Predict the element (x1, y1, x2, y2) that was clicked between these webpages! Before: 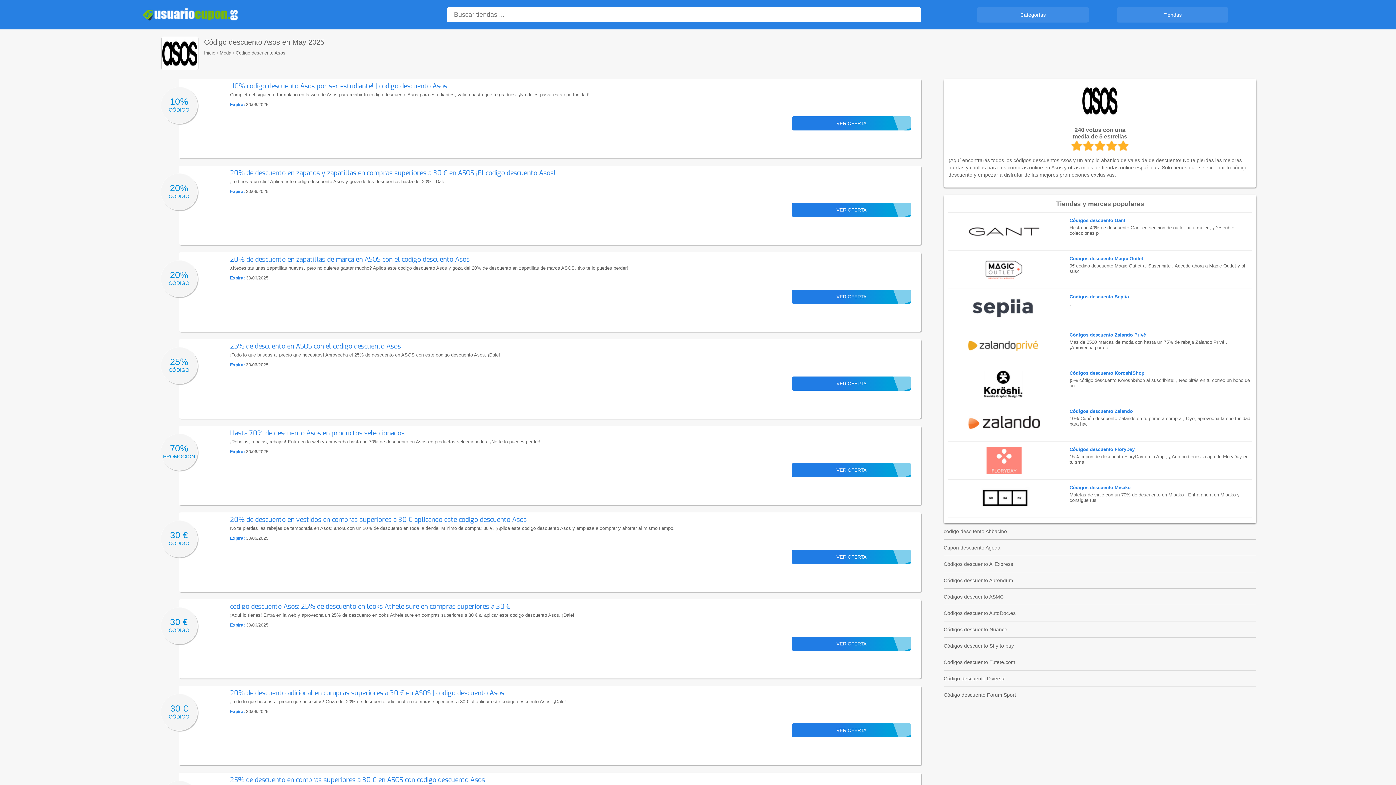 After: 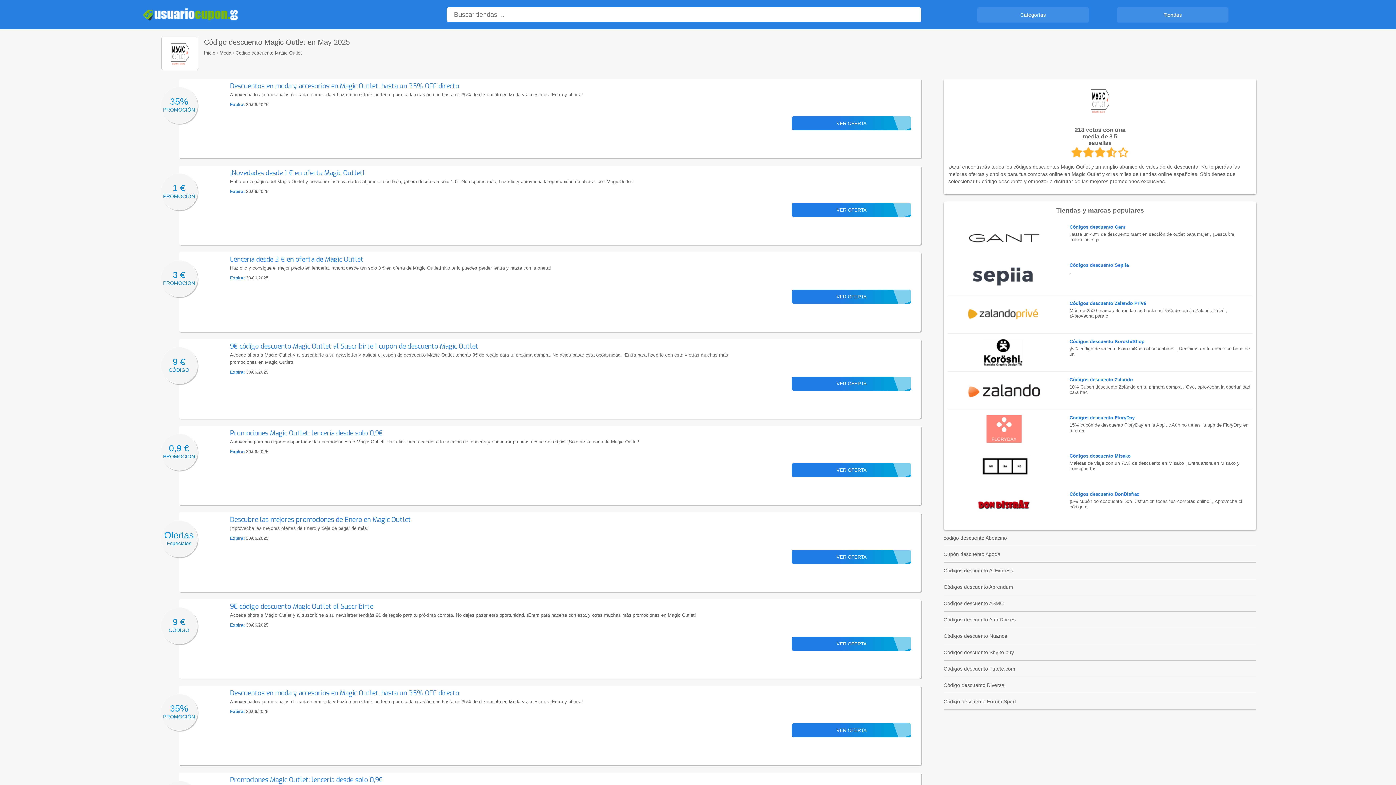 Action: label: Códigos descuento Magic Outlet bbox: (1069, 256, 1252, 263)